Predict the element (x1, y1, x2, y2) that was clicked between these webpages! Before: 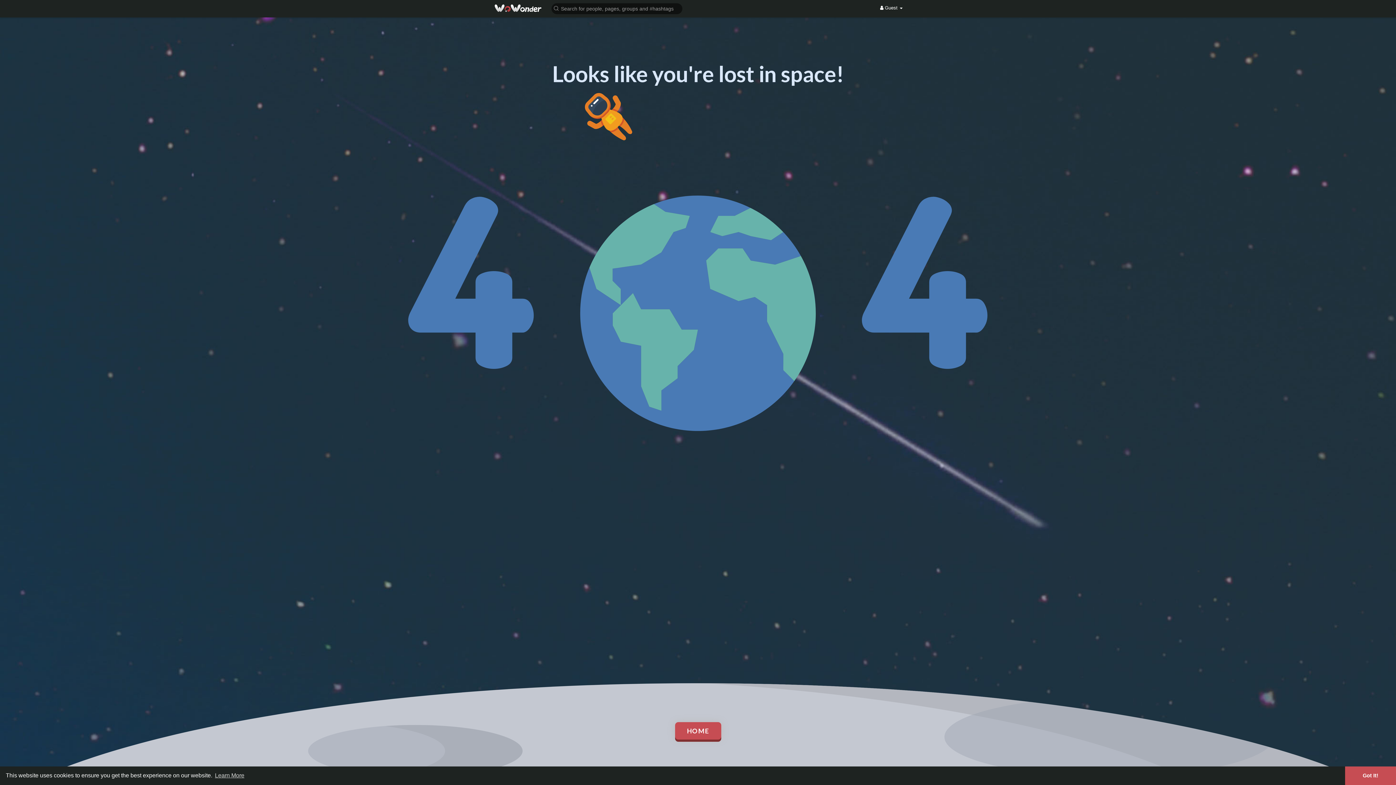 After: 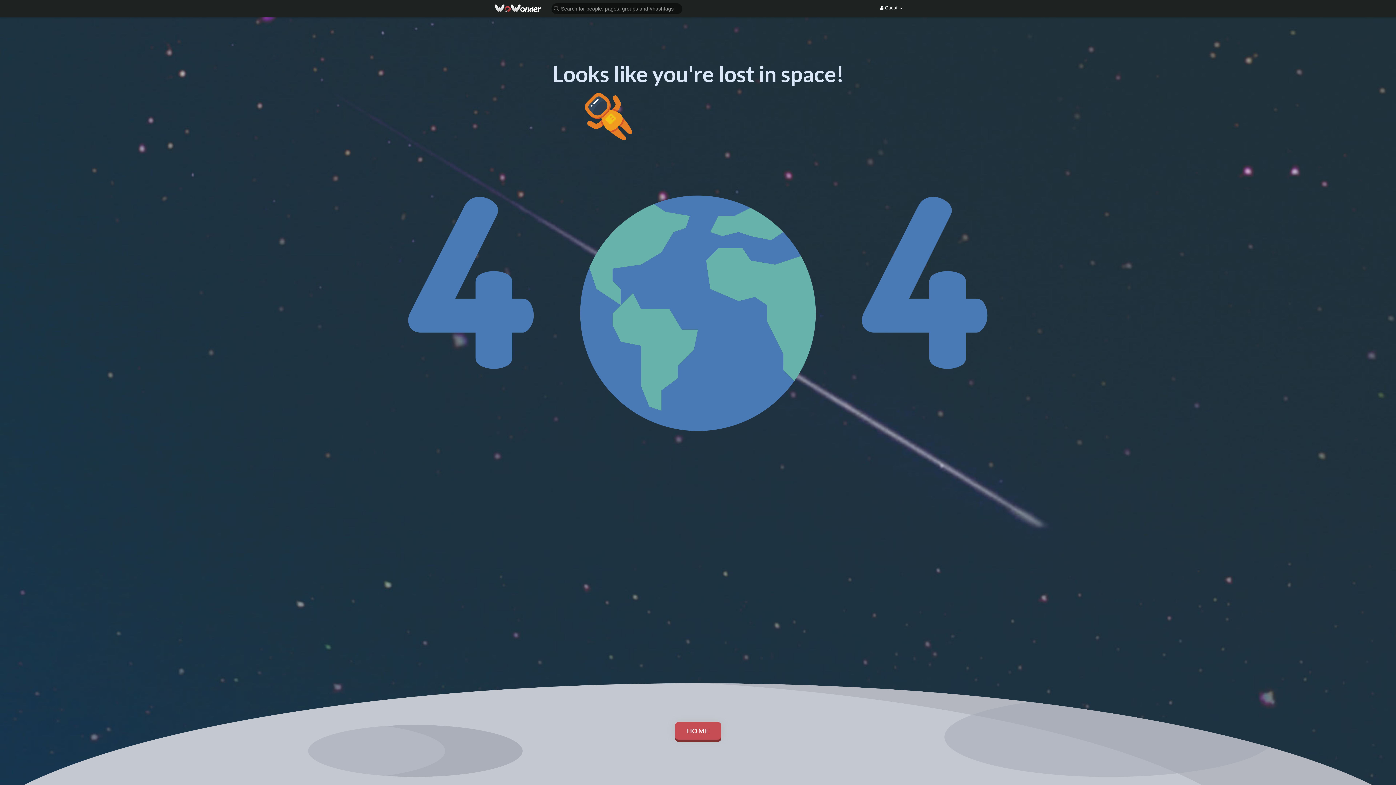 Action: bbox: (1345, 766, 1396, 785) label: dismiss cookie message